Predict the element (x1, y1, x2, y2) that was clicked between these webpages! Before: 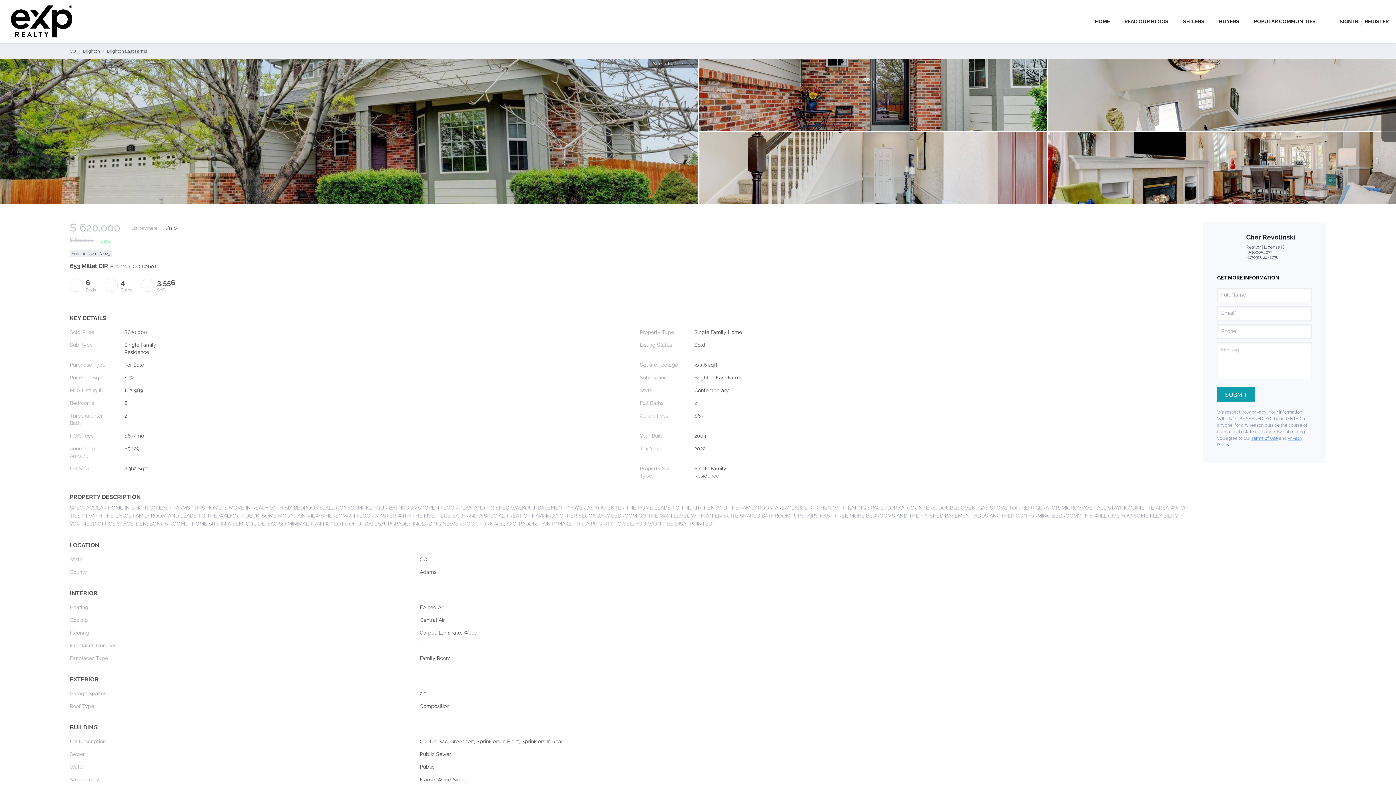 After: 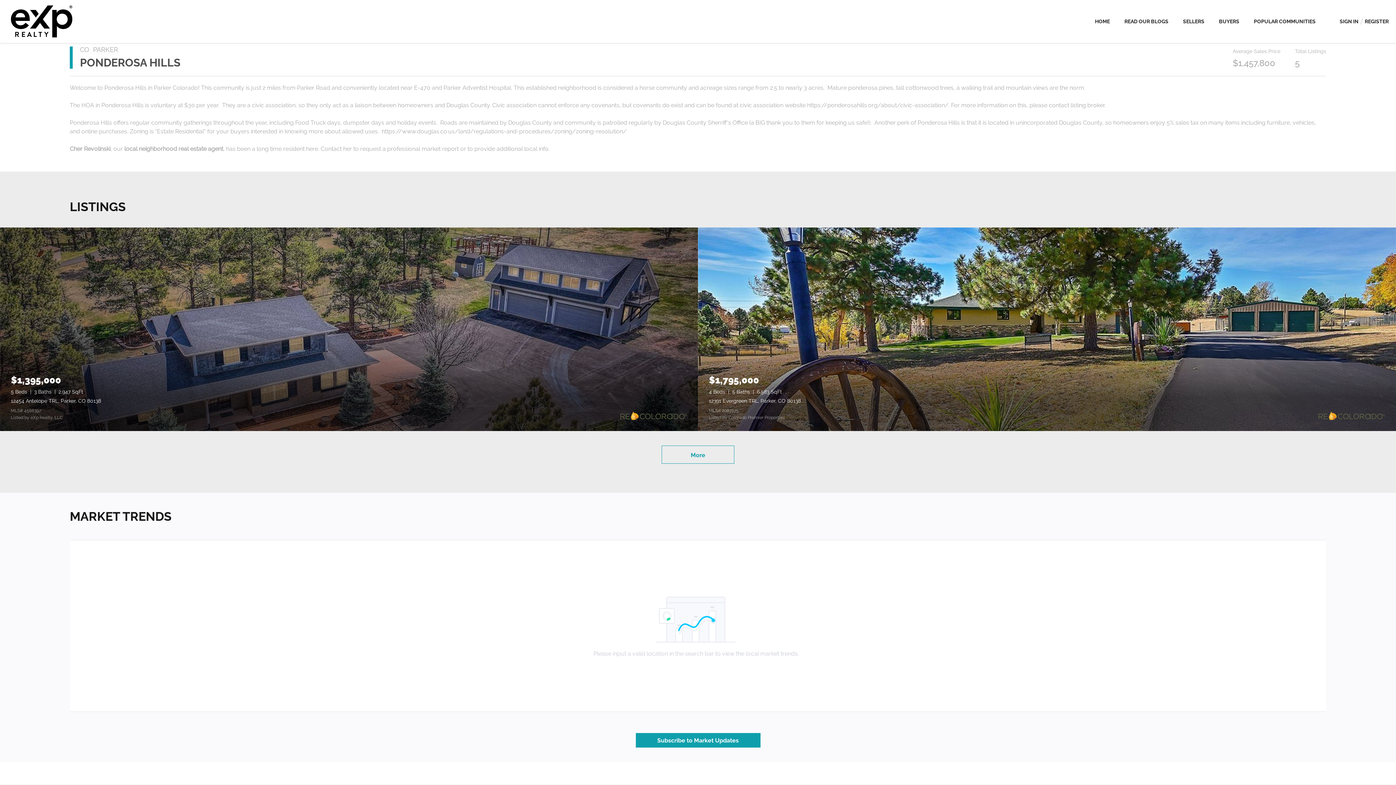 Action: bbox: (1254, 11, 1318, 31) label: POPULAR COMMUNITIES